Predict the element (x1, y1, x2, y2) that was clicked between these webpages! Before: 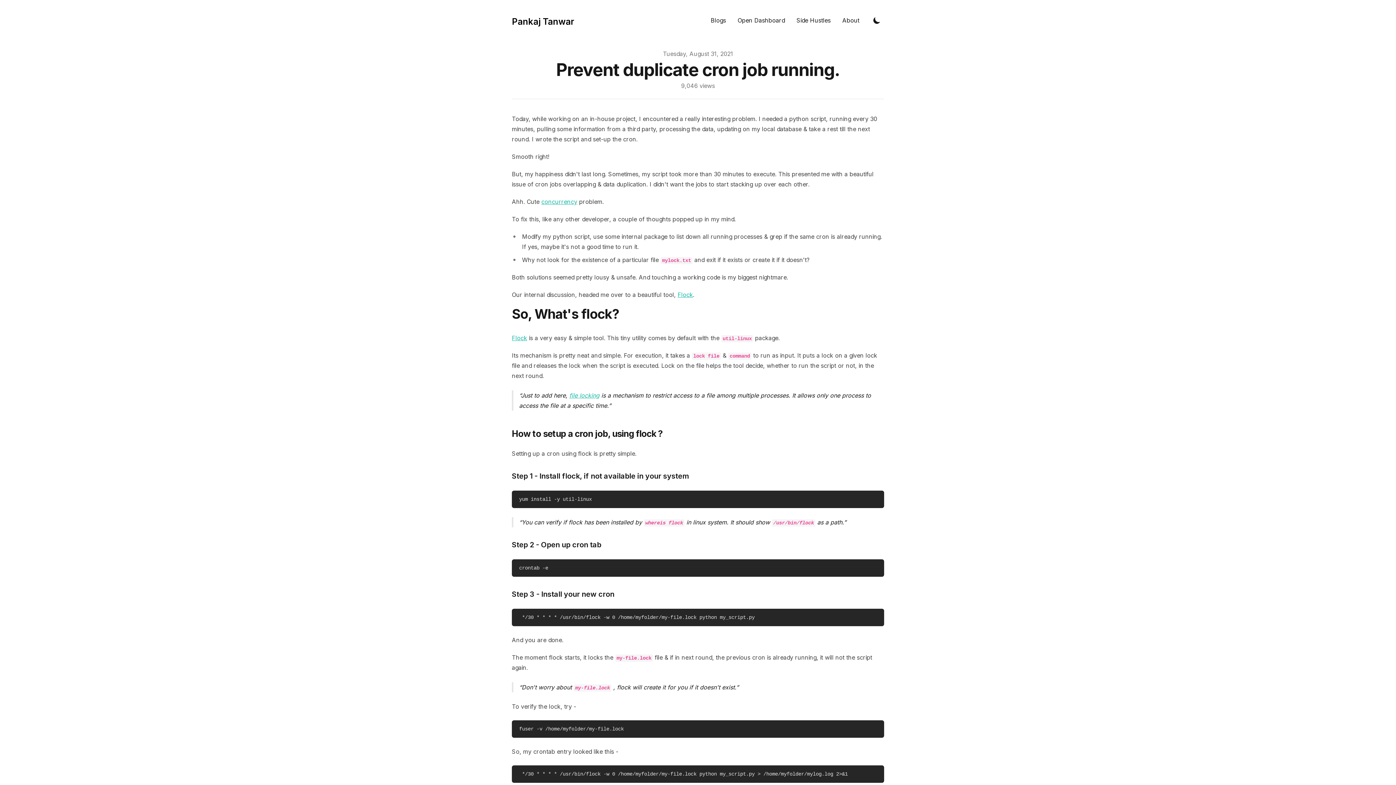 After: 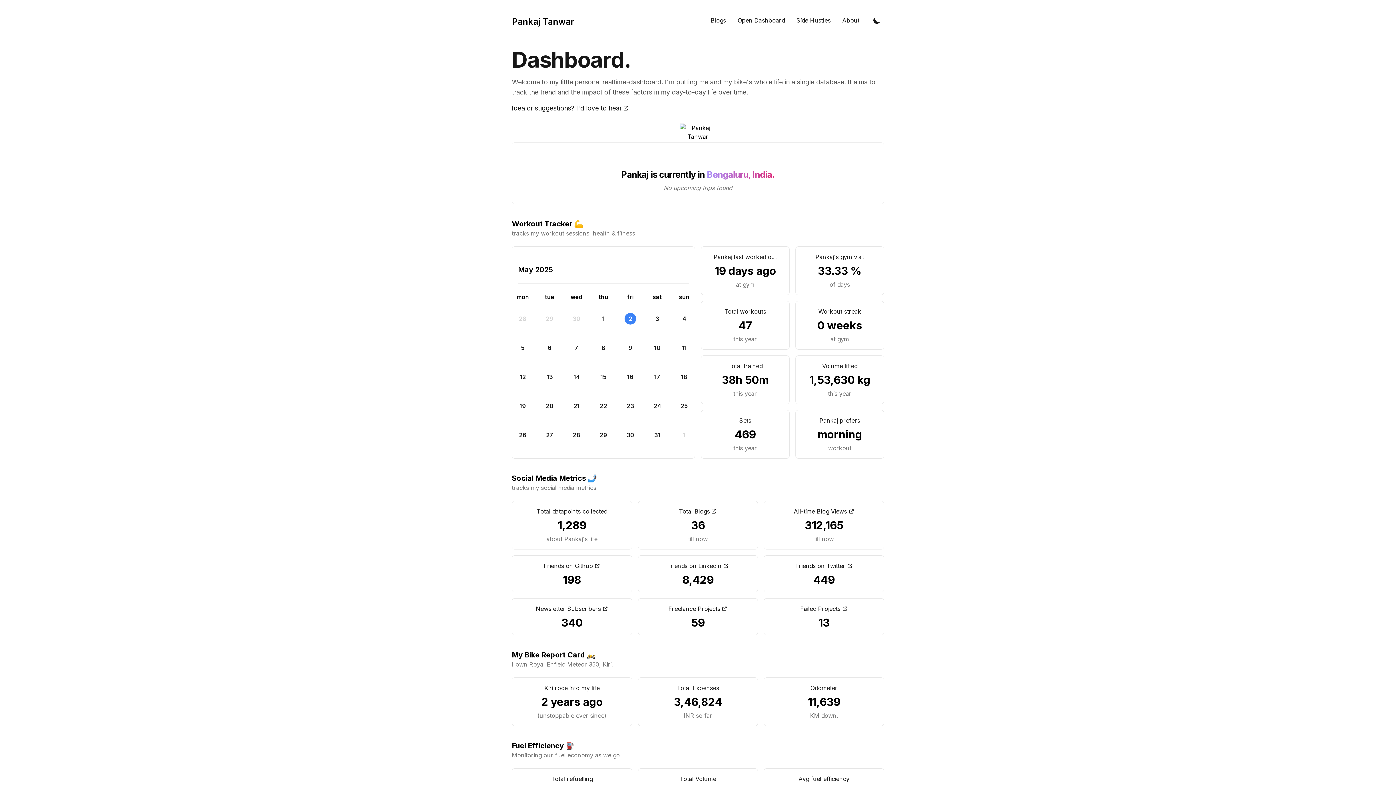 Action: label: Open Dashboard bbox: (732, 10, 790, 29)